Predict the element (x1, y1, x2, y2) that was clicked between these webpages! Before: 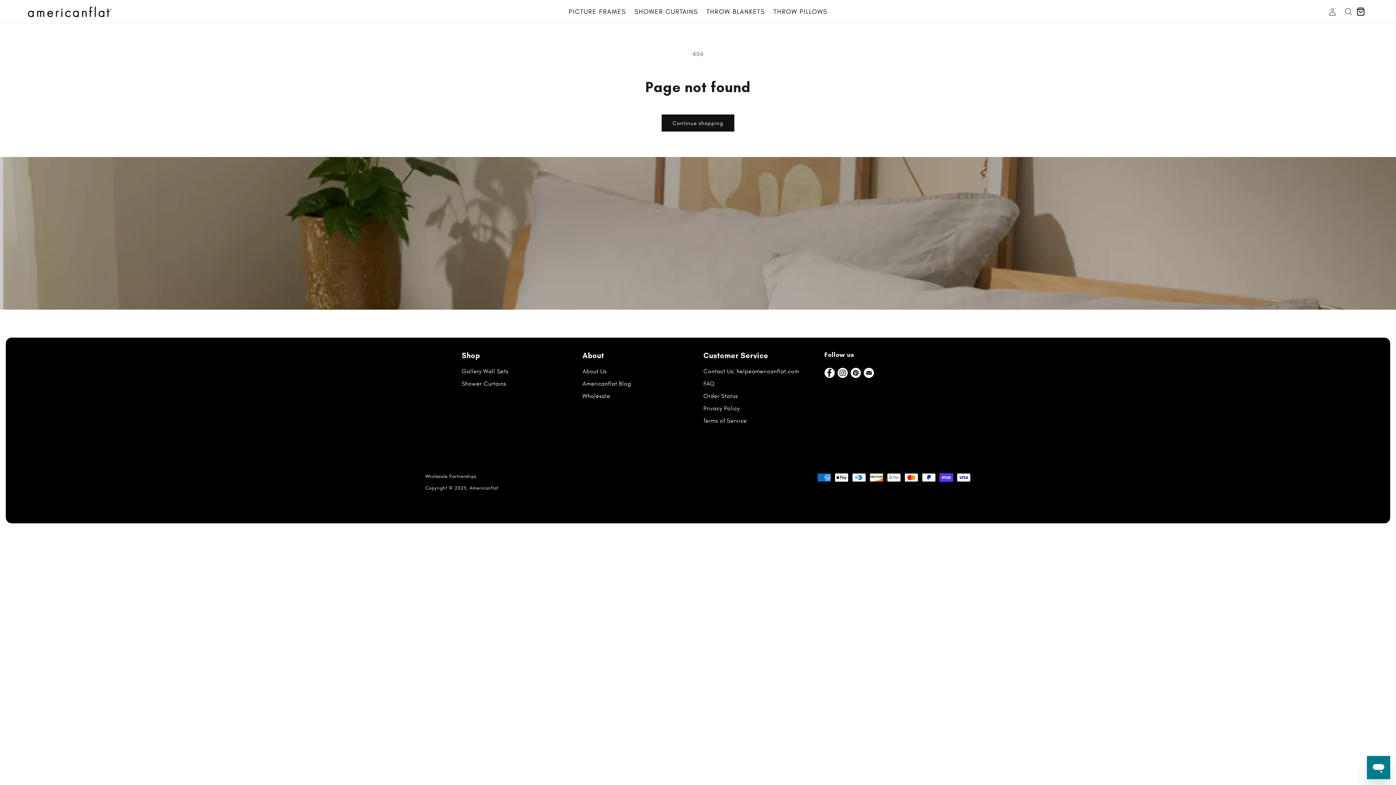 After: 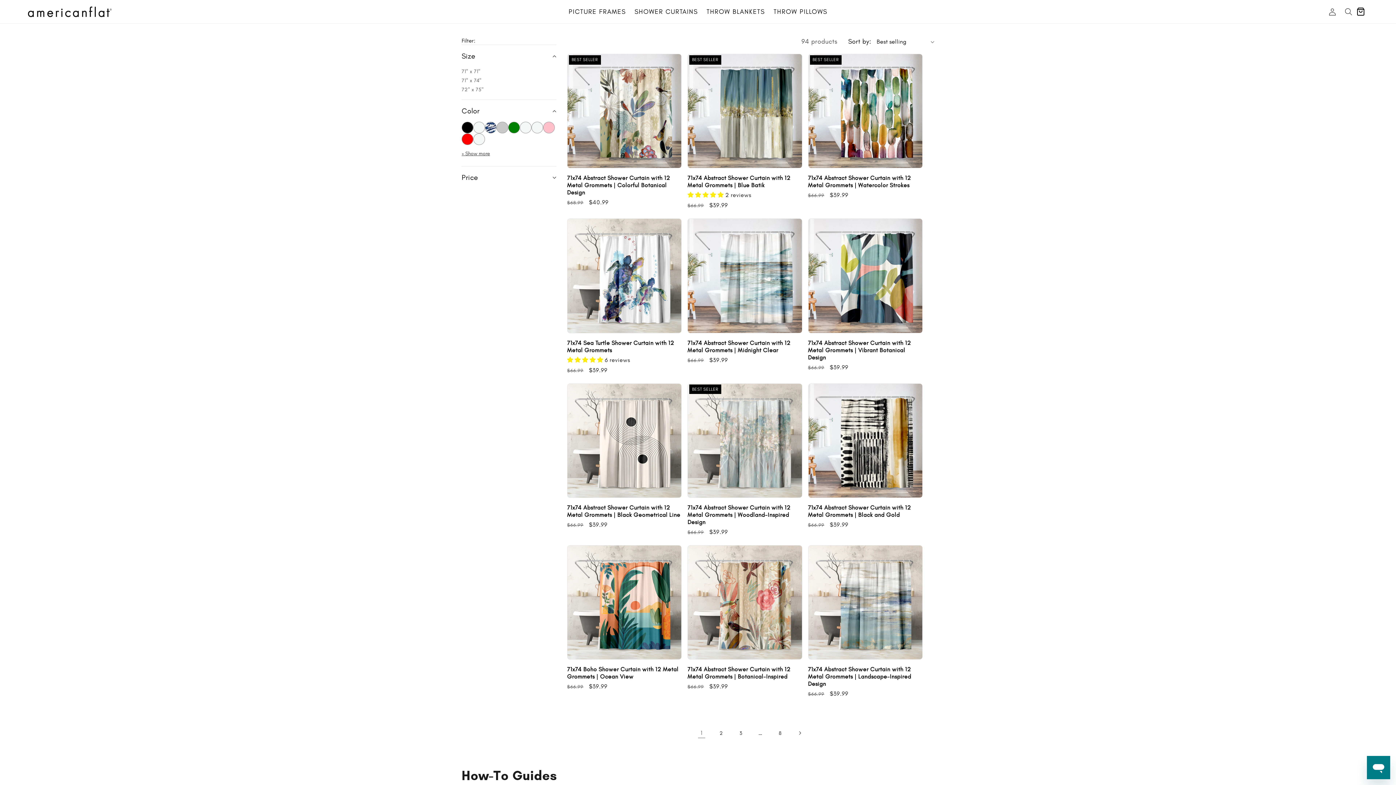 Action: label: SHOWER CURTAINS bbox: (634, 5, 698, 17)